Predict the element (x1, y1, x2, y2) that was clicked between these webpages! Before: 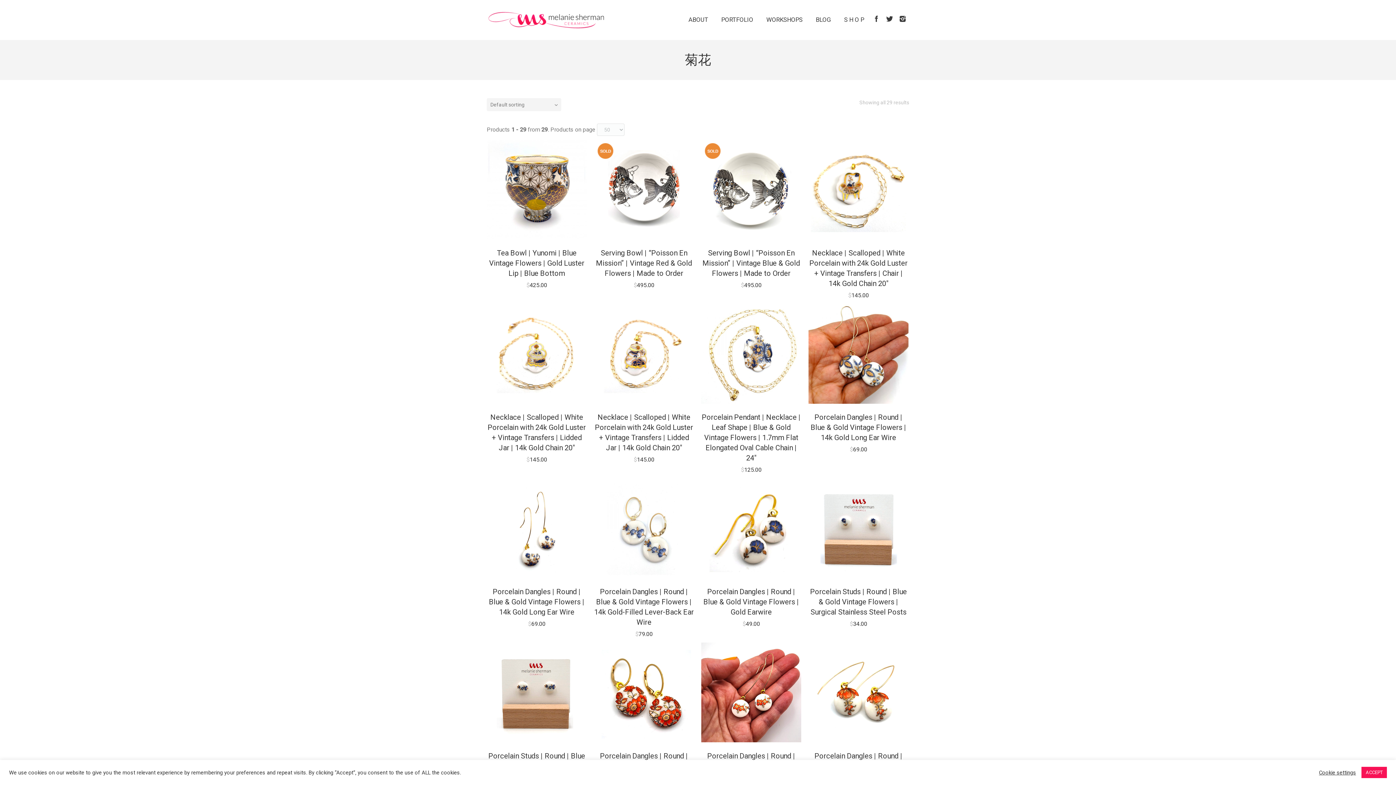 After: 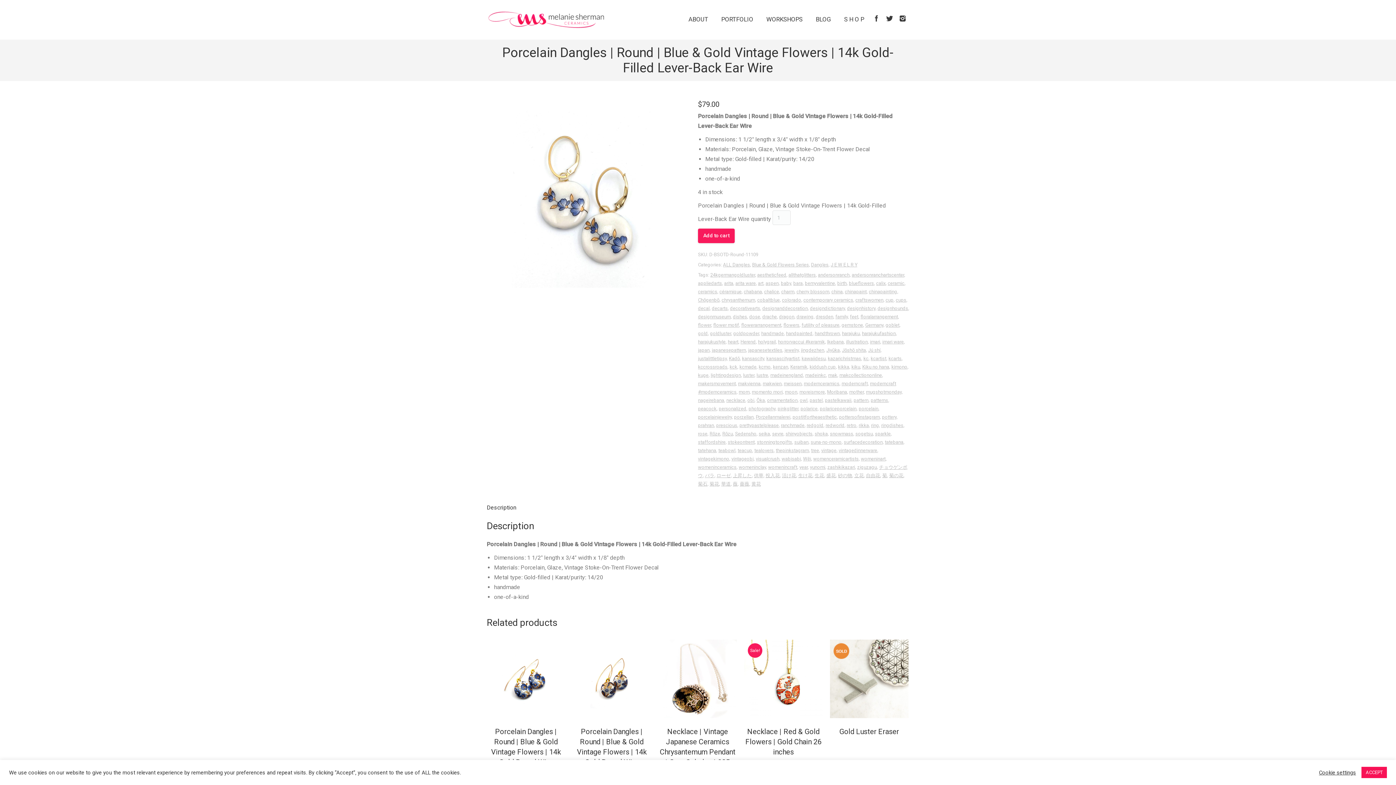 Action: bbox: (594, 586, 694, 627) label: Porcelain Dangles | Round | Blue & Gold Vintage Flowers | 14k Gold-Filled Lever-Back Ear Wire